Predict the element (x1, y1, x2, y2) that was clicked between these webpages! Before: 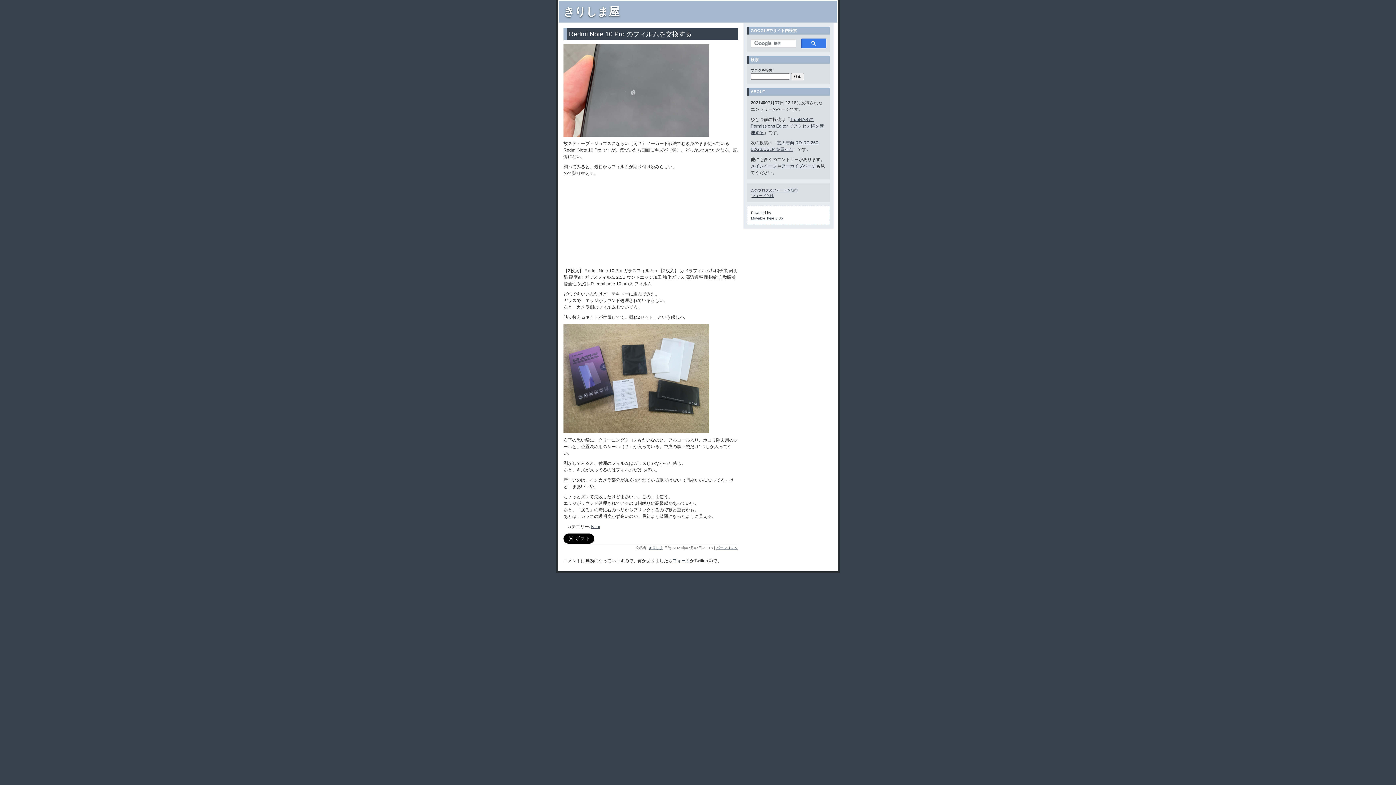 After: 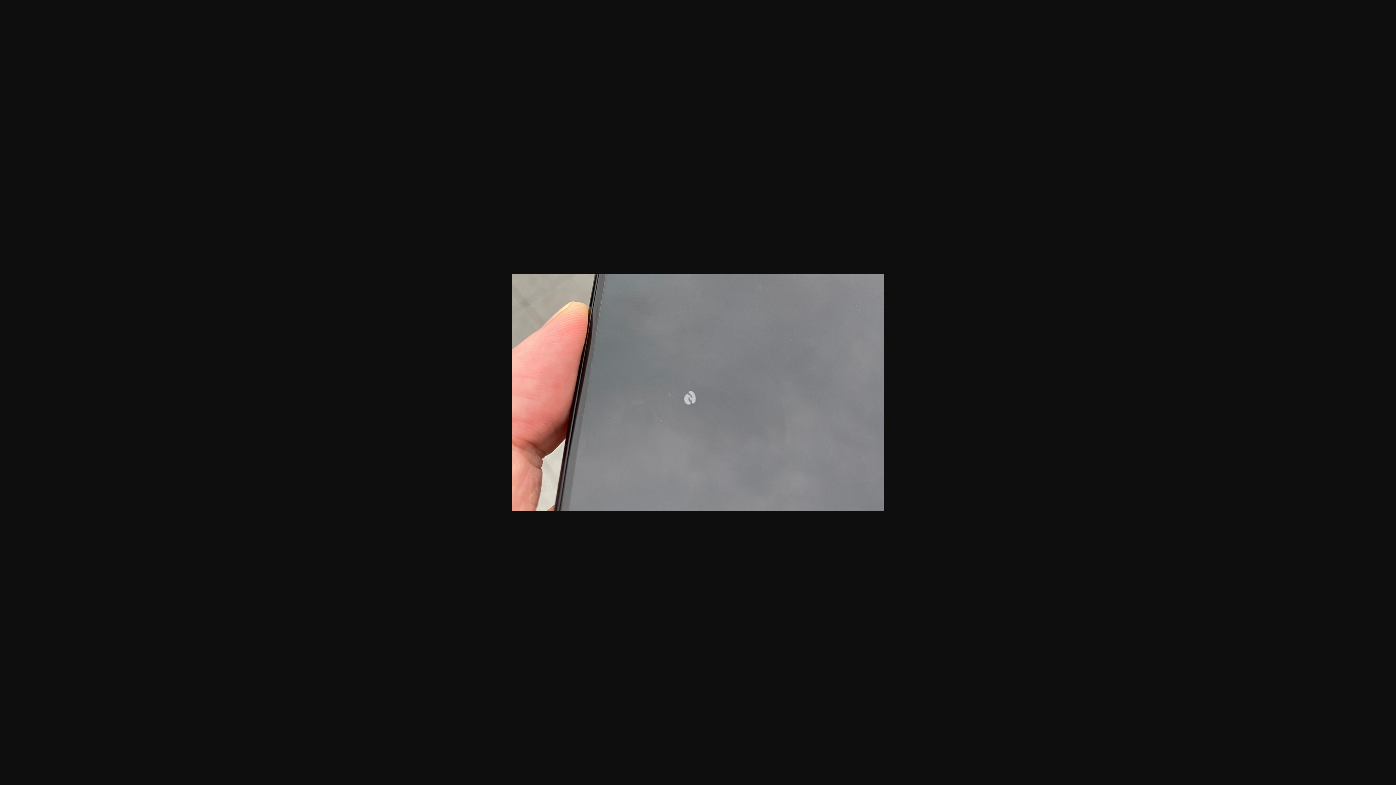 Action: bbox: (563, 132, 709, 137)